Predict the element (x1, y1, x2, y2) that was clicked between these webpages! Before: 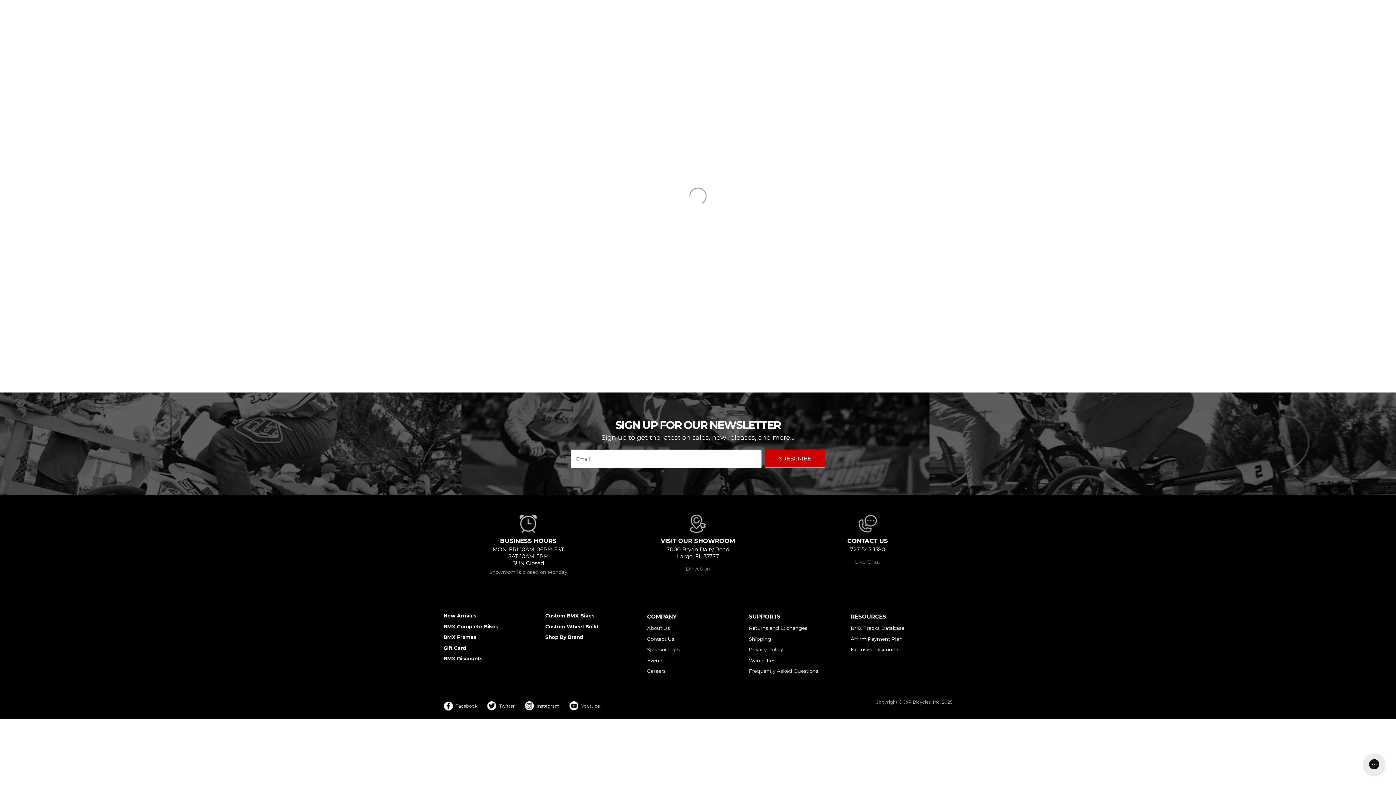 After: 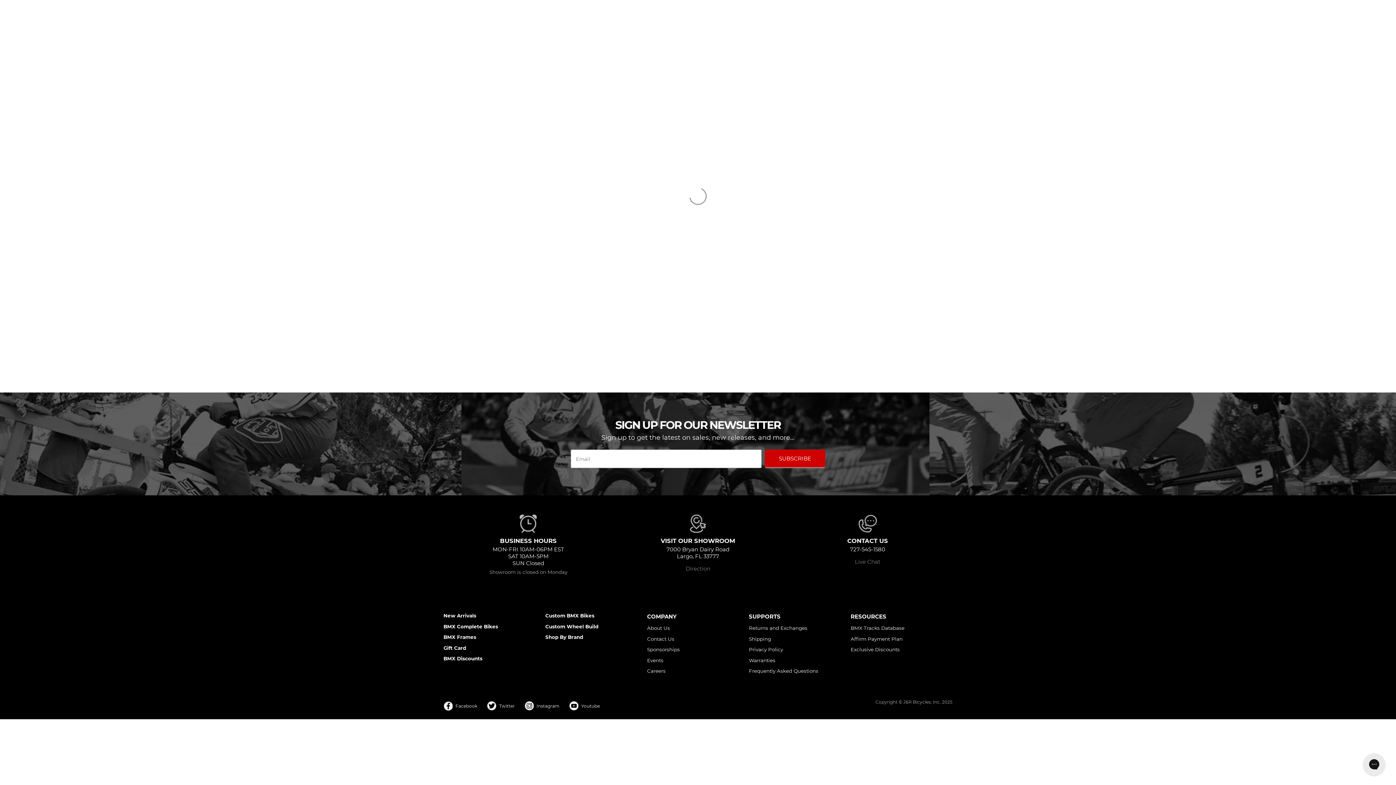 Action: label: Contact Us bbox: (647, 633, 674, 644)